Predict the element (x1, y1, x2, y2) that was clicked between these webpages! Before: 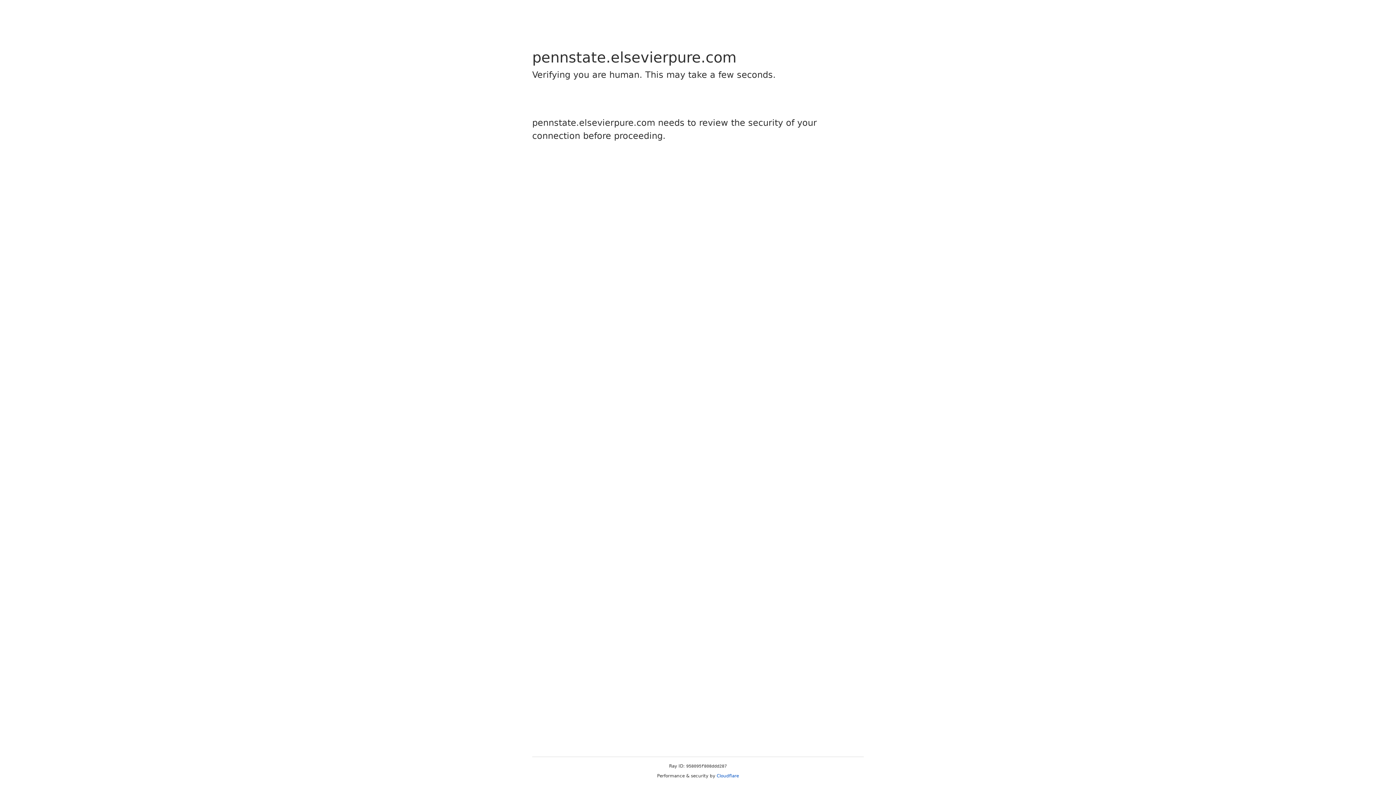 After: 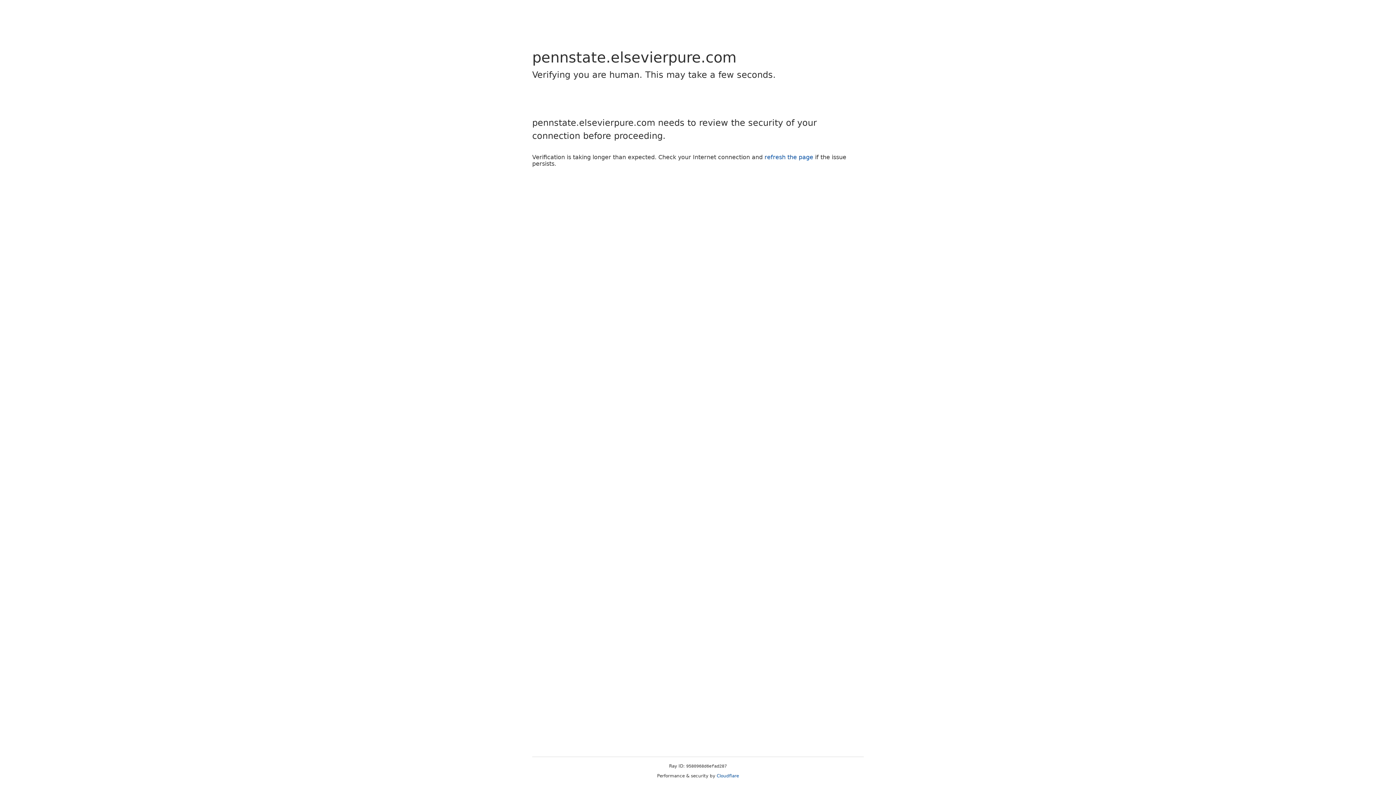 Action: bbox: (716, 773, 739, 778) label: Cloudflare